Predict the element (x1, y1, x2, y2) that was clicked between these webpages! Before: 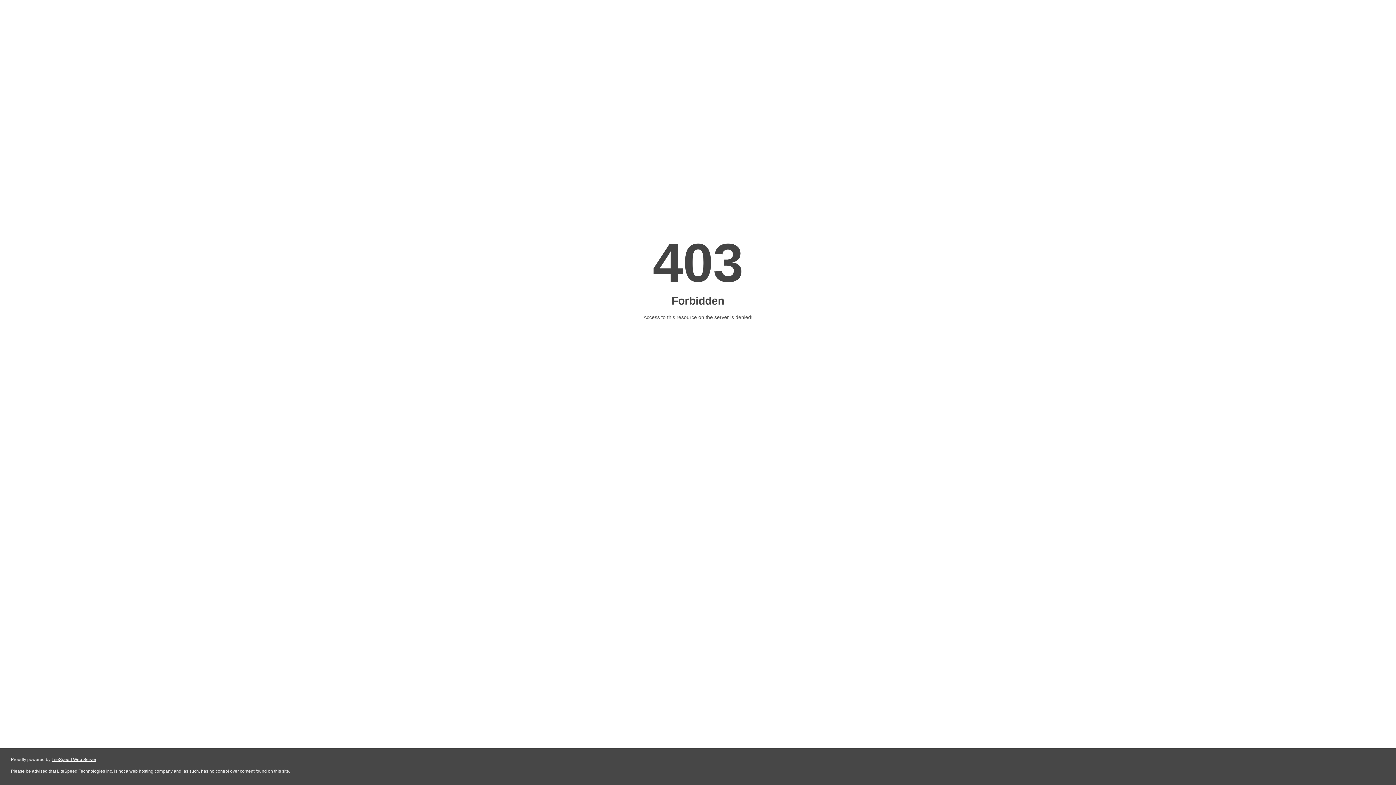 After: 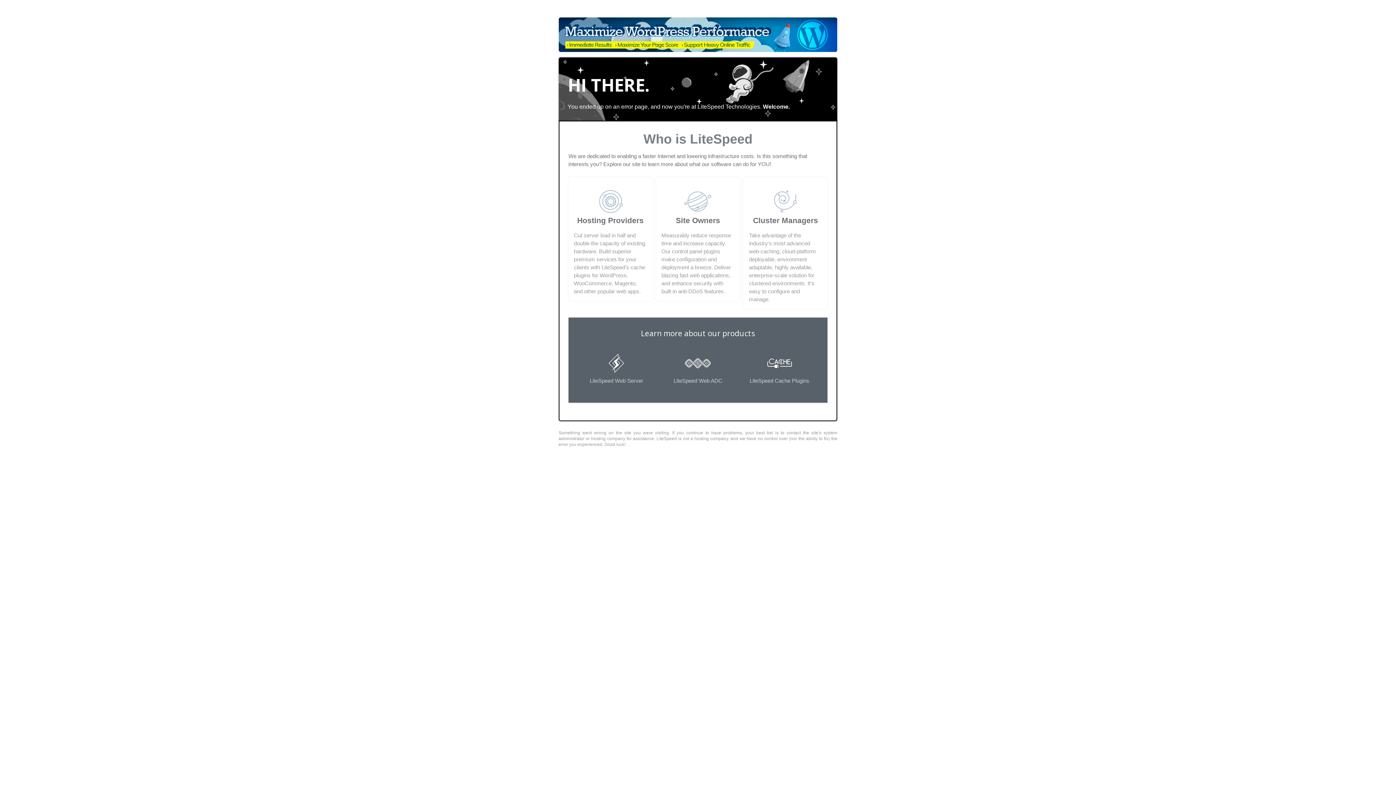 Action: bbox: (51, 757, 96, 762) label: LiteSpeed Web Server